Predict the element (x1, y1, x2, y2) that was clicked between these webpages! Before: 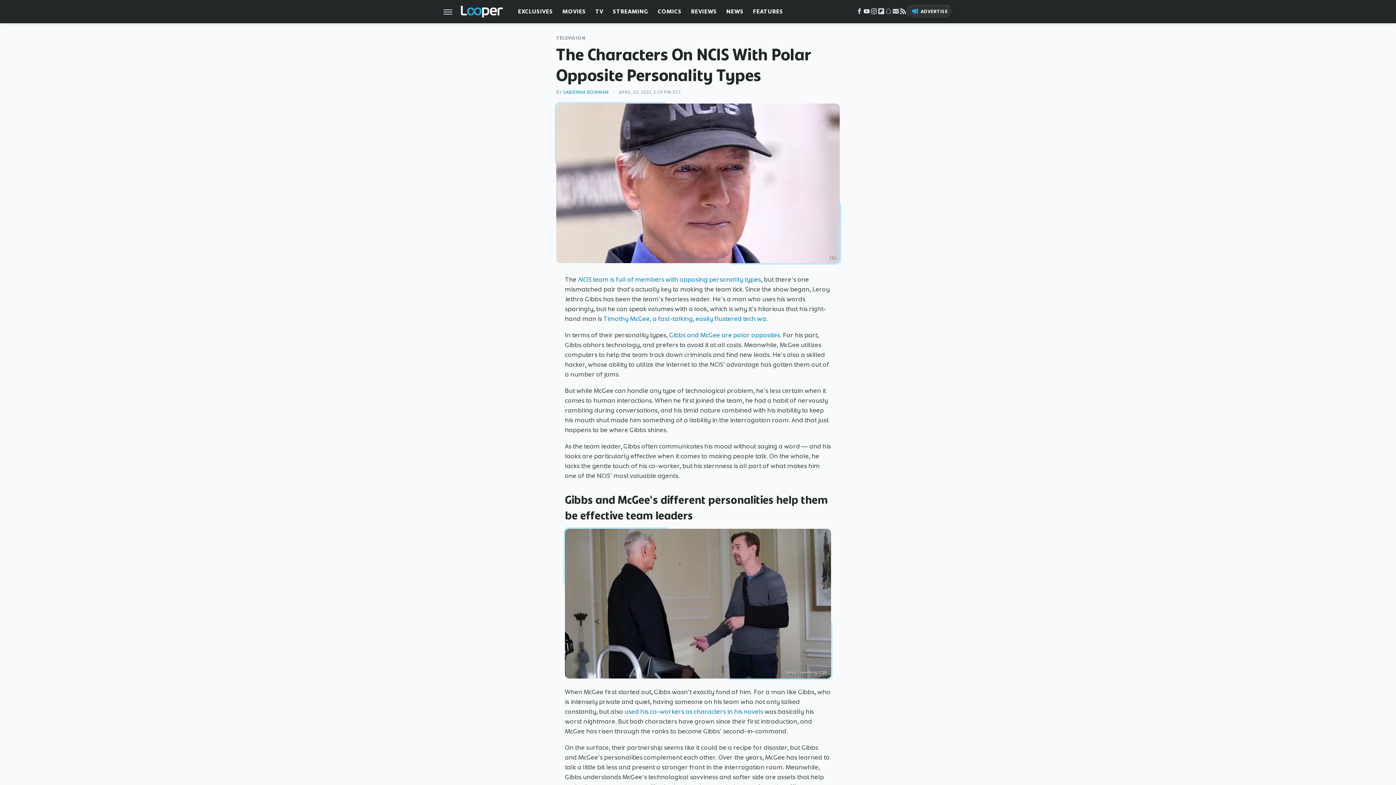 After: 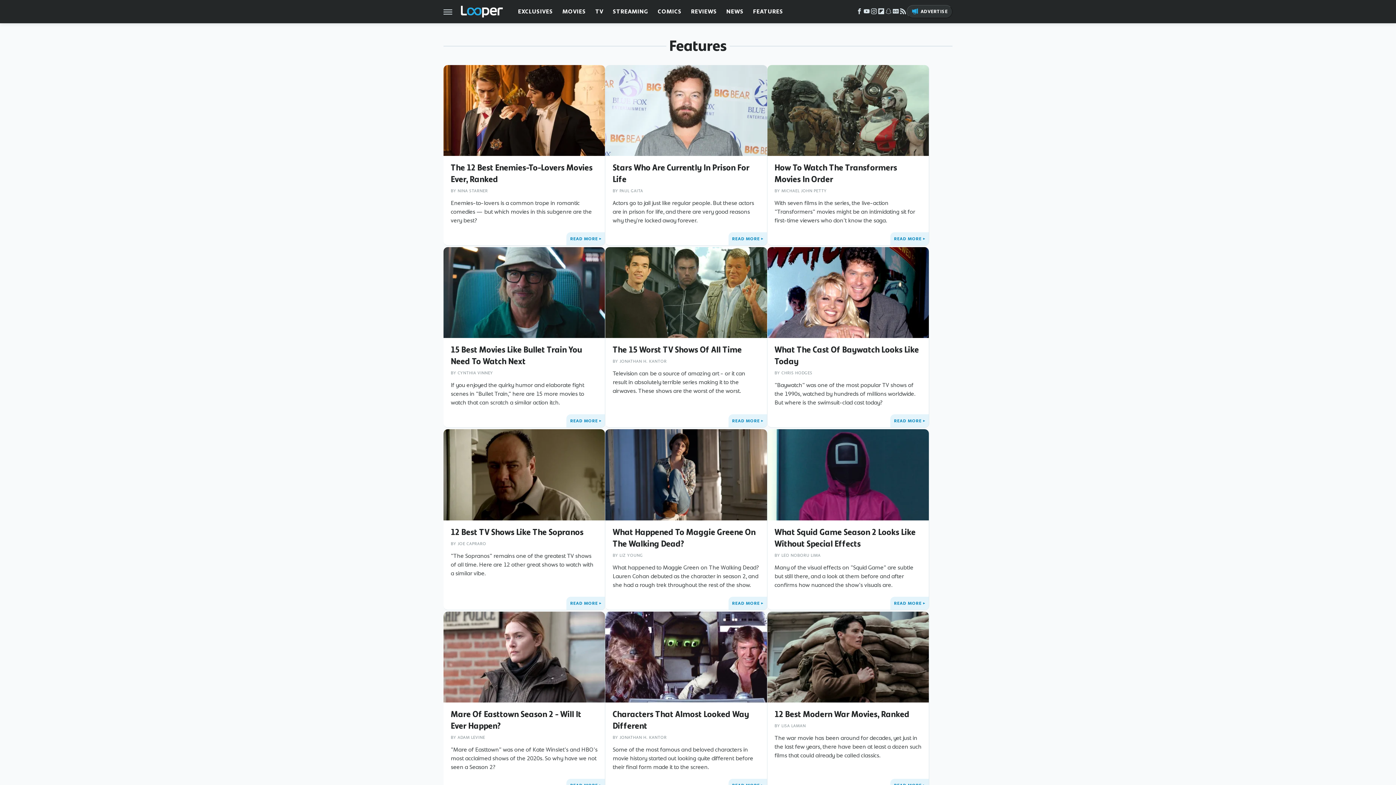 Action: label: FEATURES bbox: (753, 0, 783, 23)